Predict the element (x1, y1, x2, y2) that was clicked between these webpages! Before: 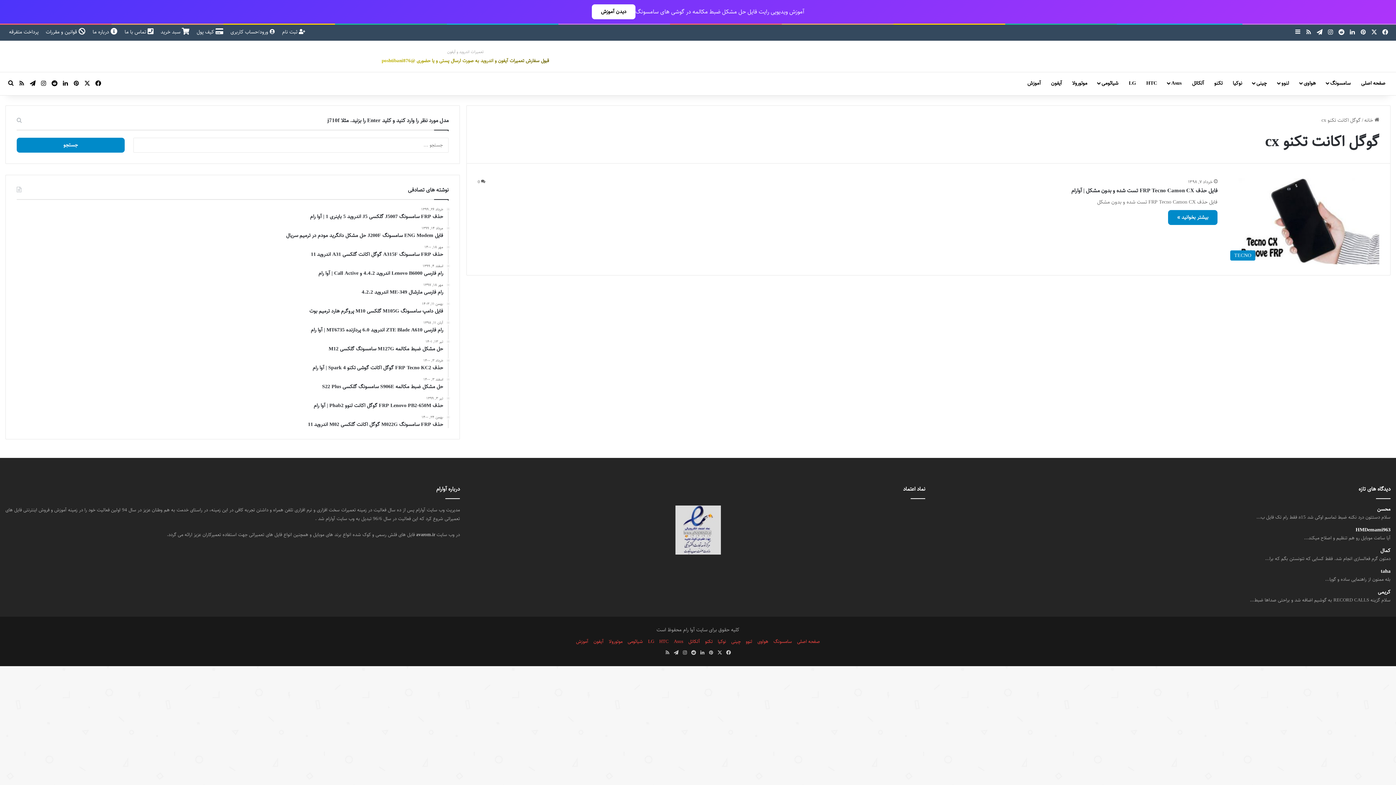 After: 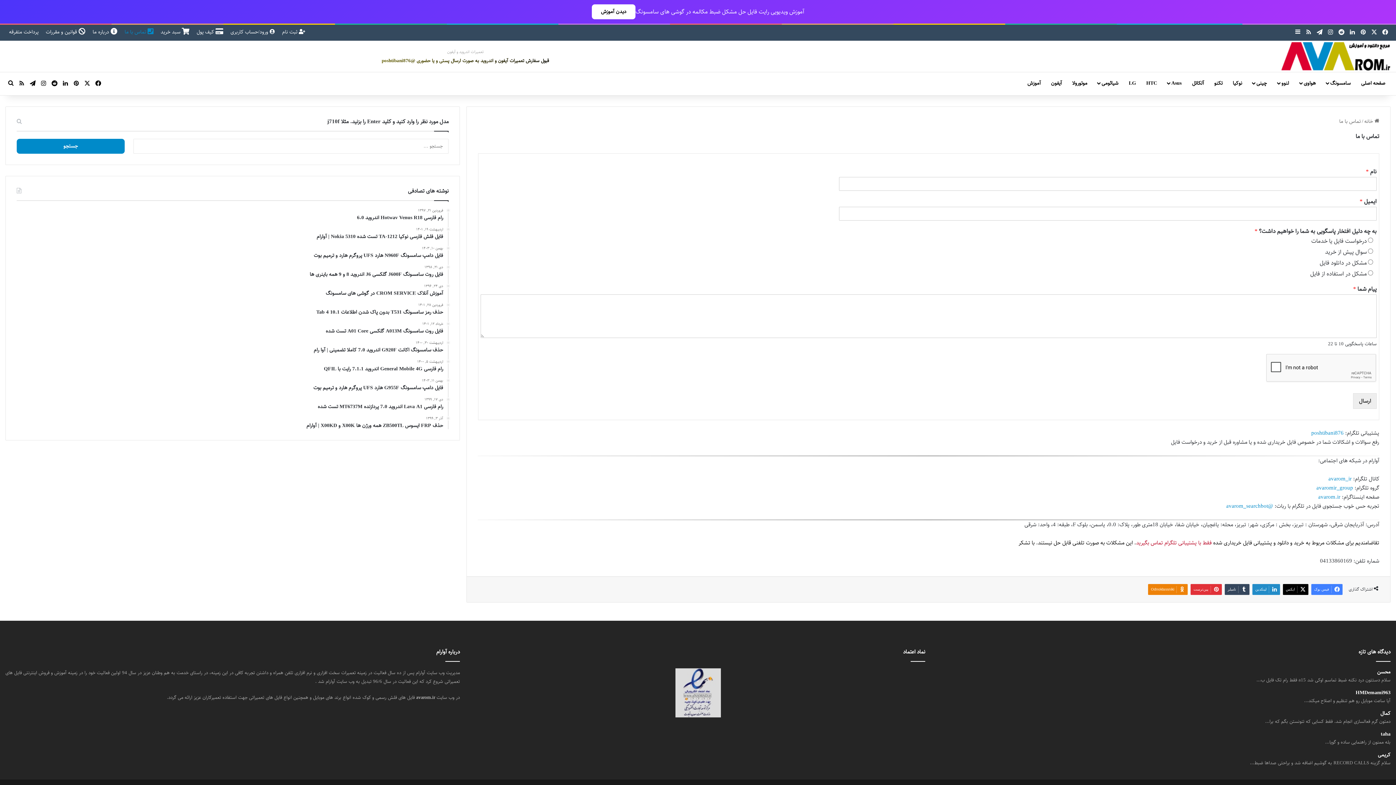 Action: label:  تماس با ما bbox: (121, 24, 157, 39)